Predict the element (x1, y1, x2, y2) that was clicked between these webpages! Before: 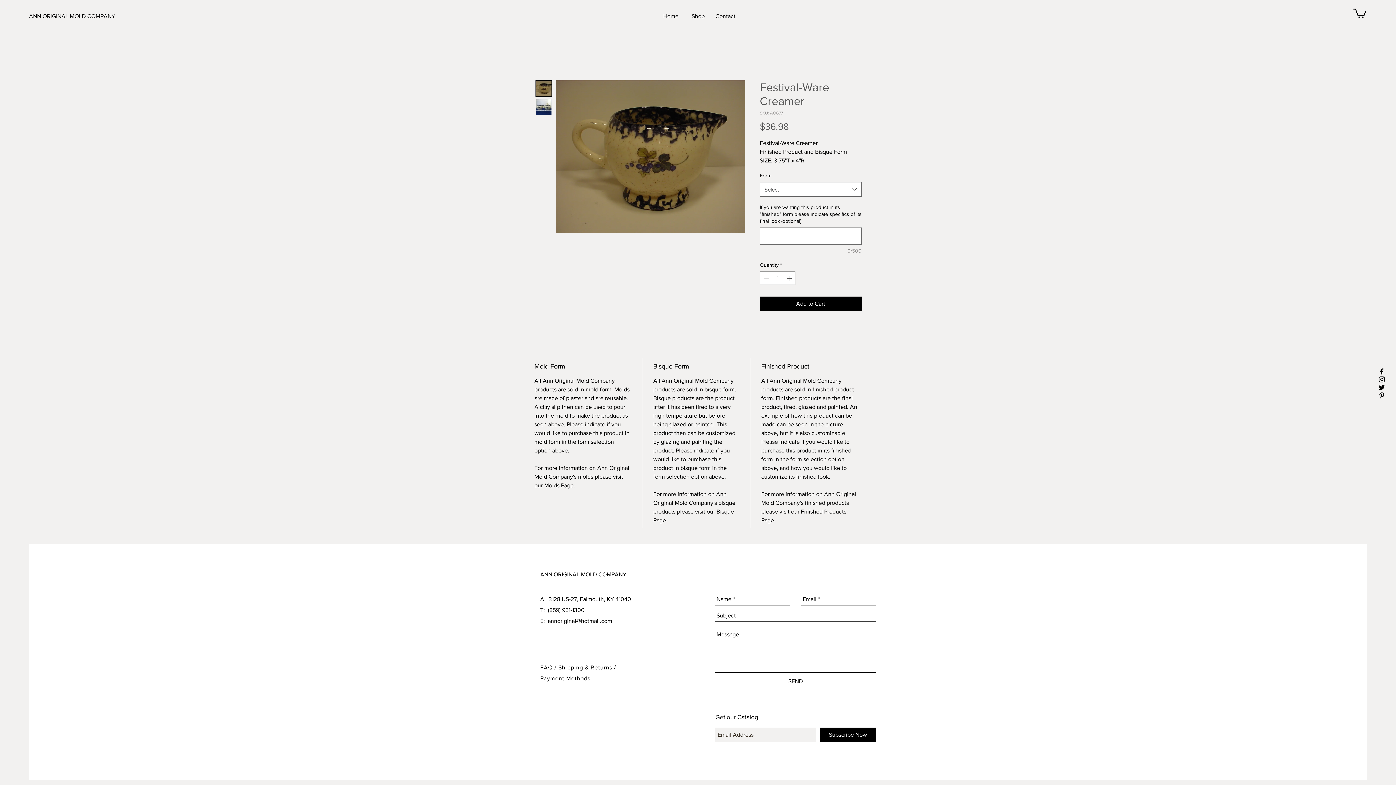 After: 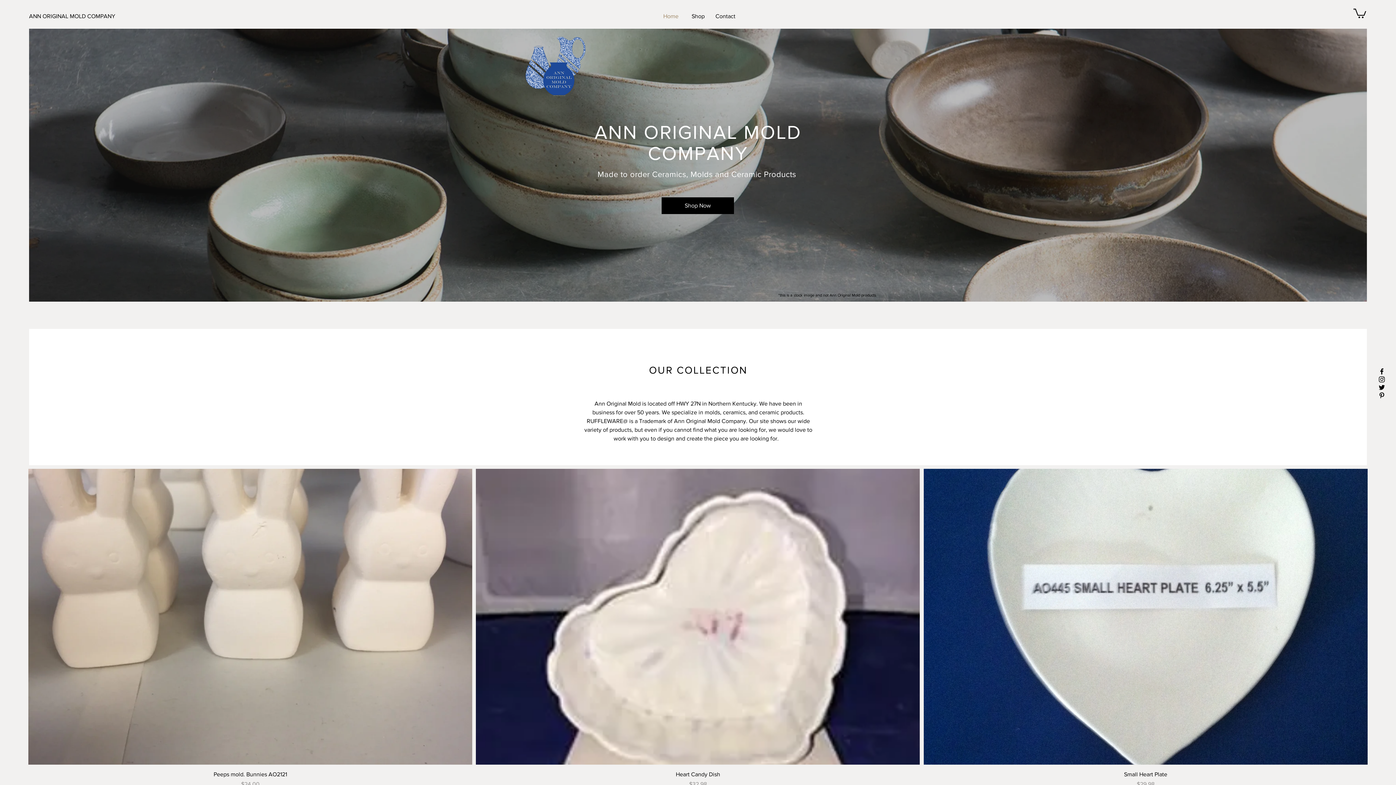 Action: bbox: (684, 7, 712, 25) label: Shop